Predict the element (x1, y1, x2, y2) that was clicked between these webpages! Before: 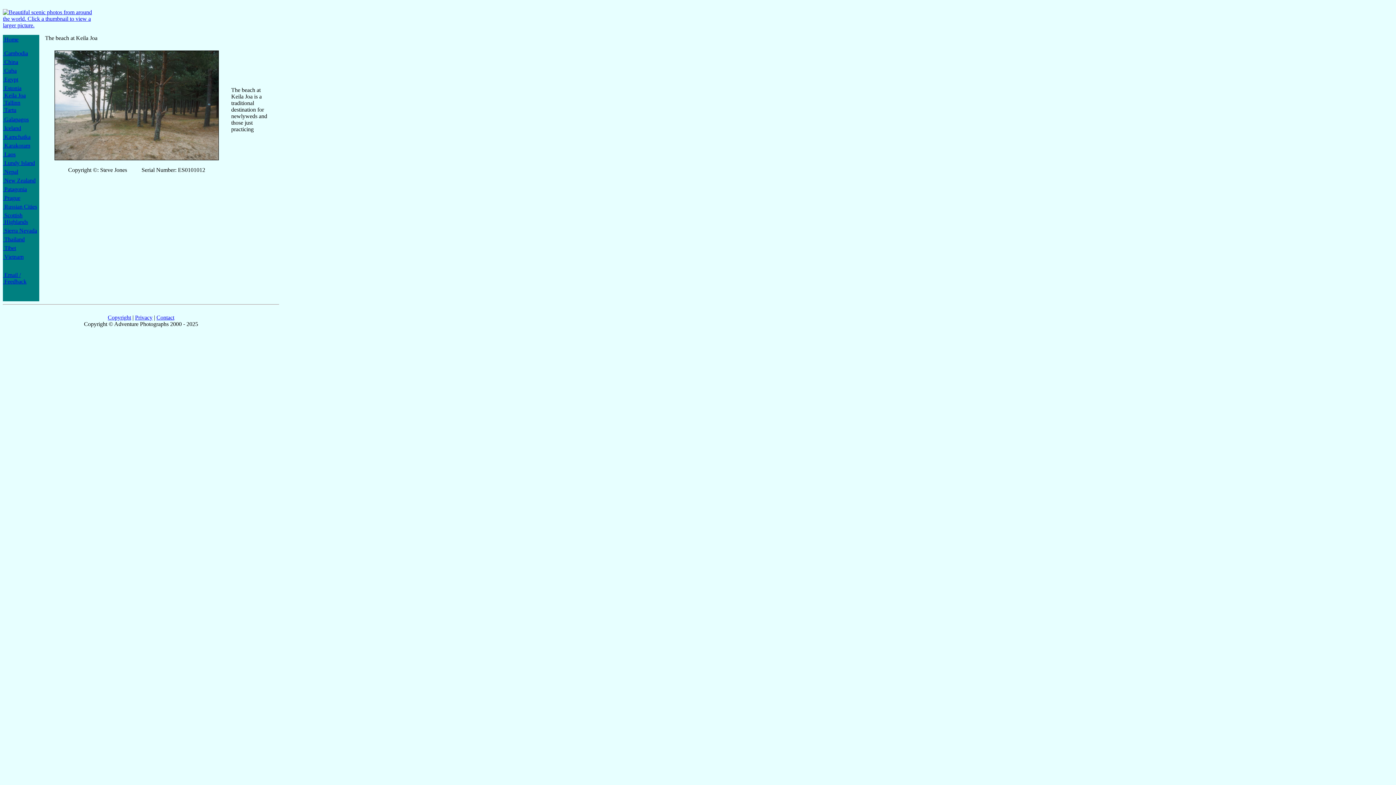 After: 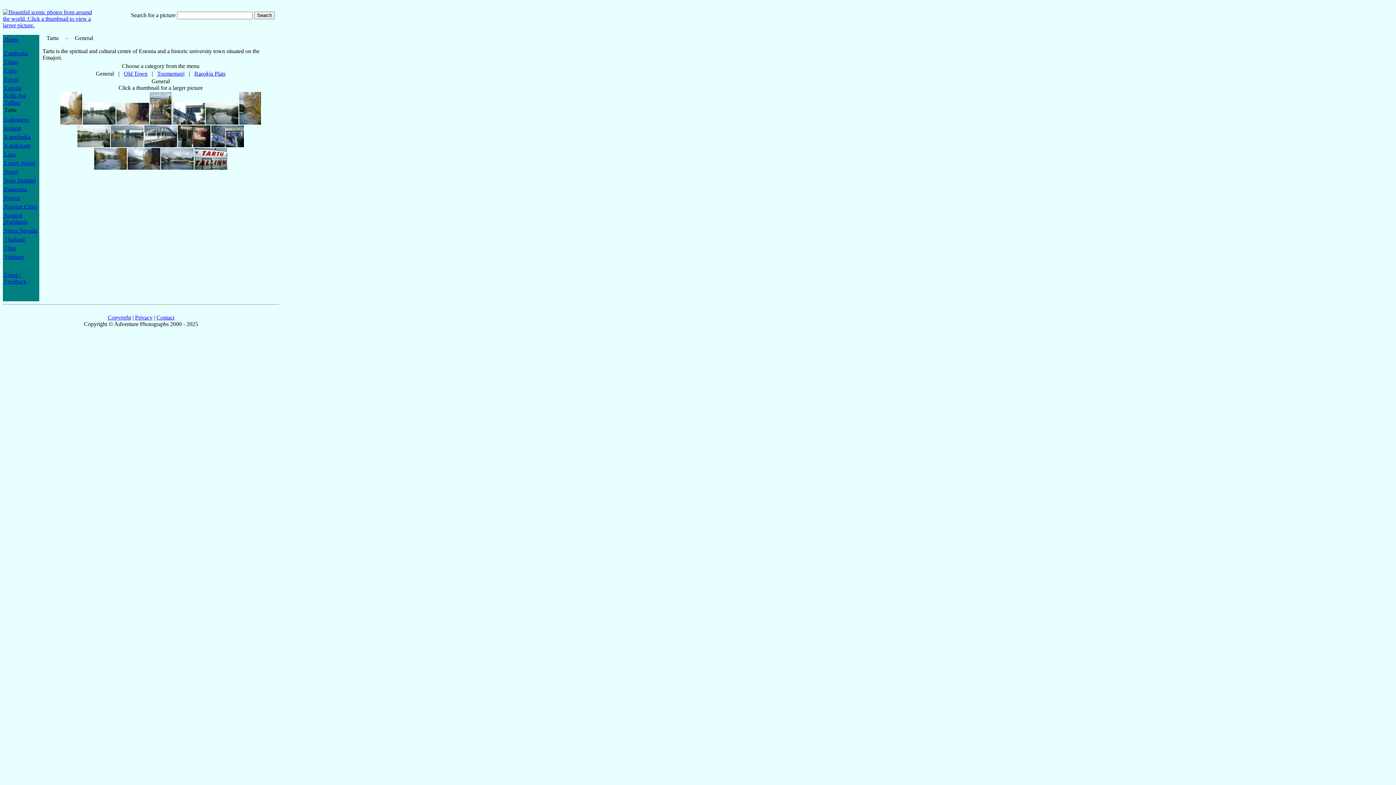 Action: bbox: (2, 106, 16, 113) label:  Tartu